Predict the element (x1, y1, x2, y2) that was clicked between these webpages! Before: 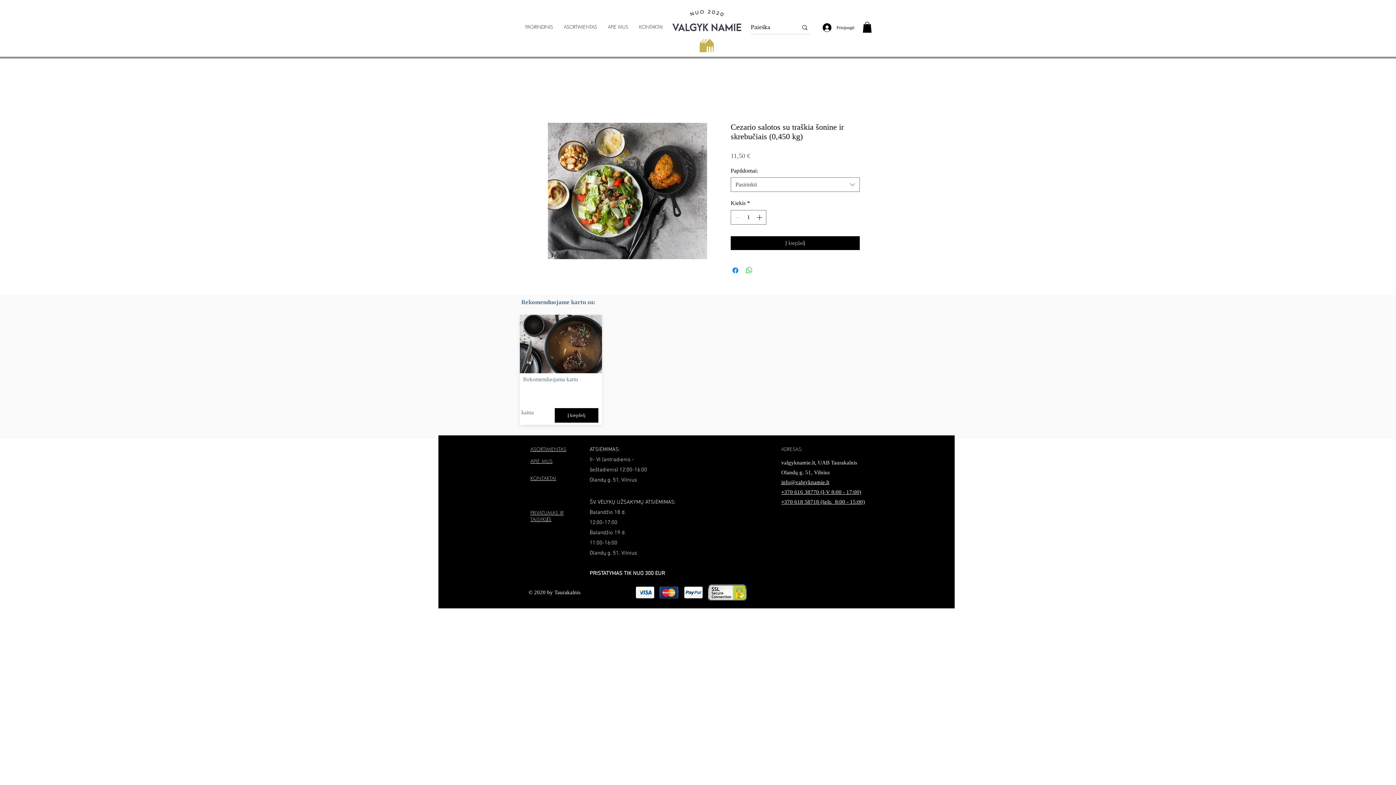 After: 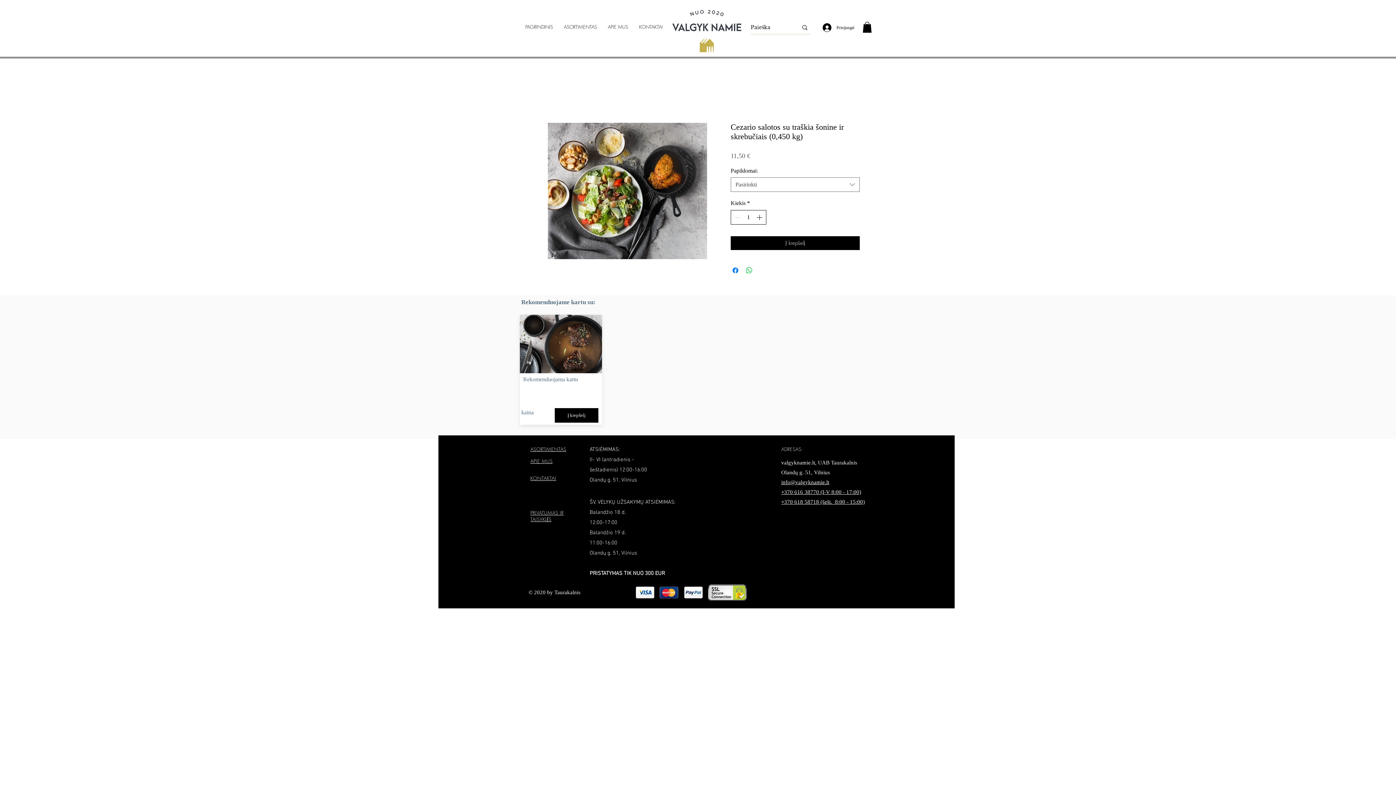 Action: bbox: (755, 210, 765, 224) label: Increment